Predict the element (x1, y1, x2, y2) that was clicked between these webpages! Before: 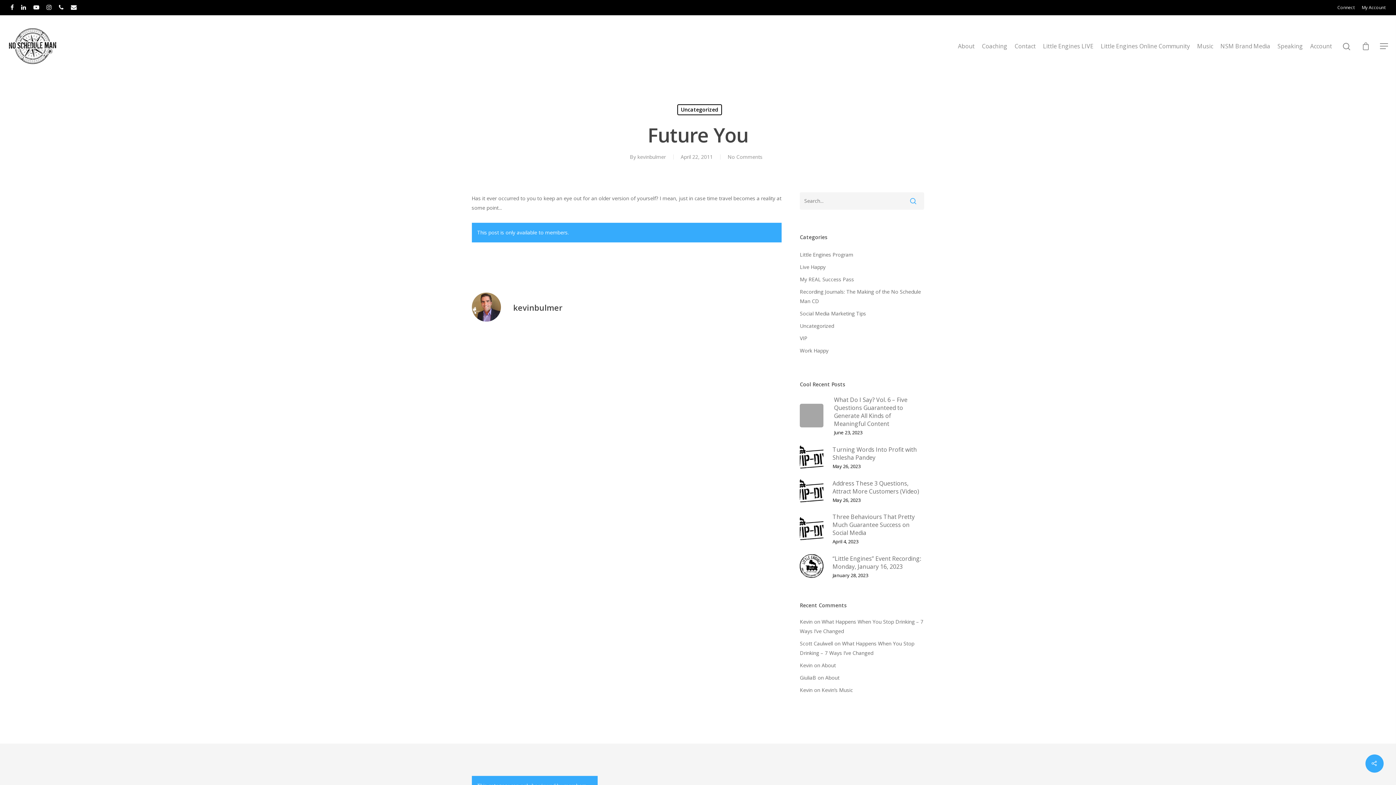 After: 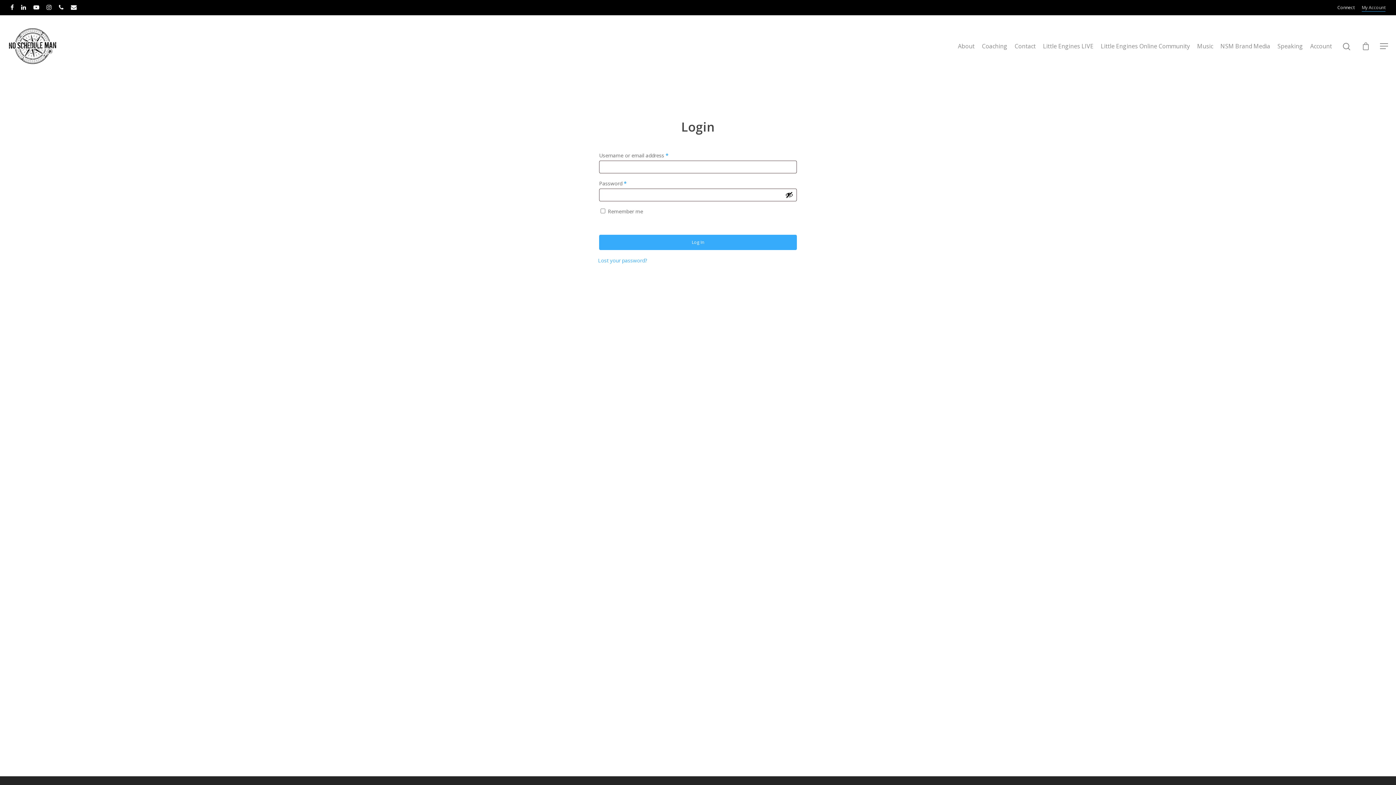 Action: bbox: (1362, 3, 1385, 11) label: My Account